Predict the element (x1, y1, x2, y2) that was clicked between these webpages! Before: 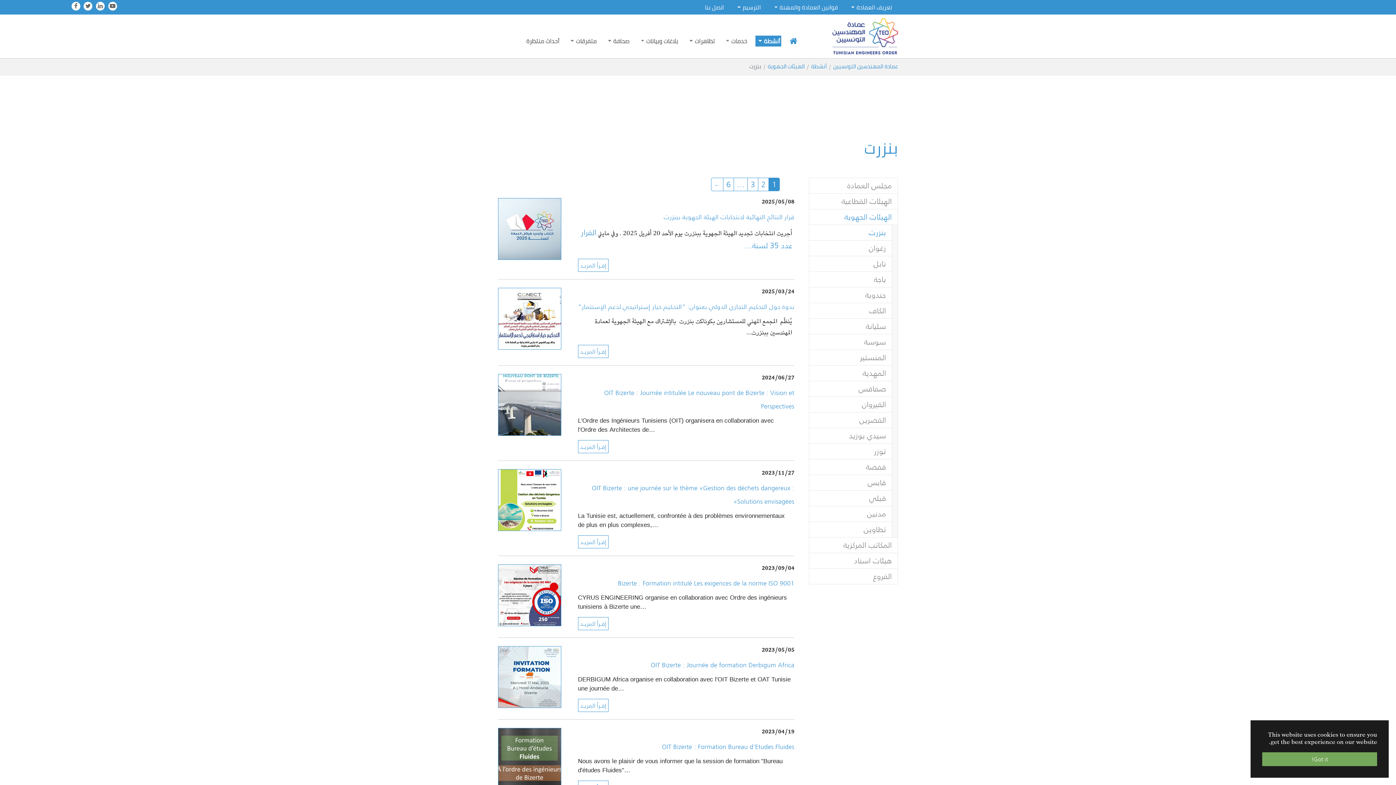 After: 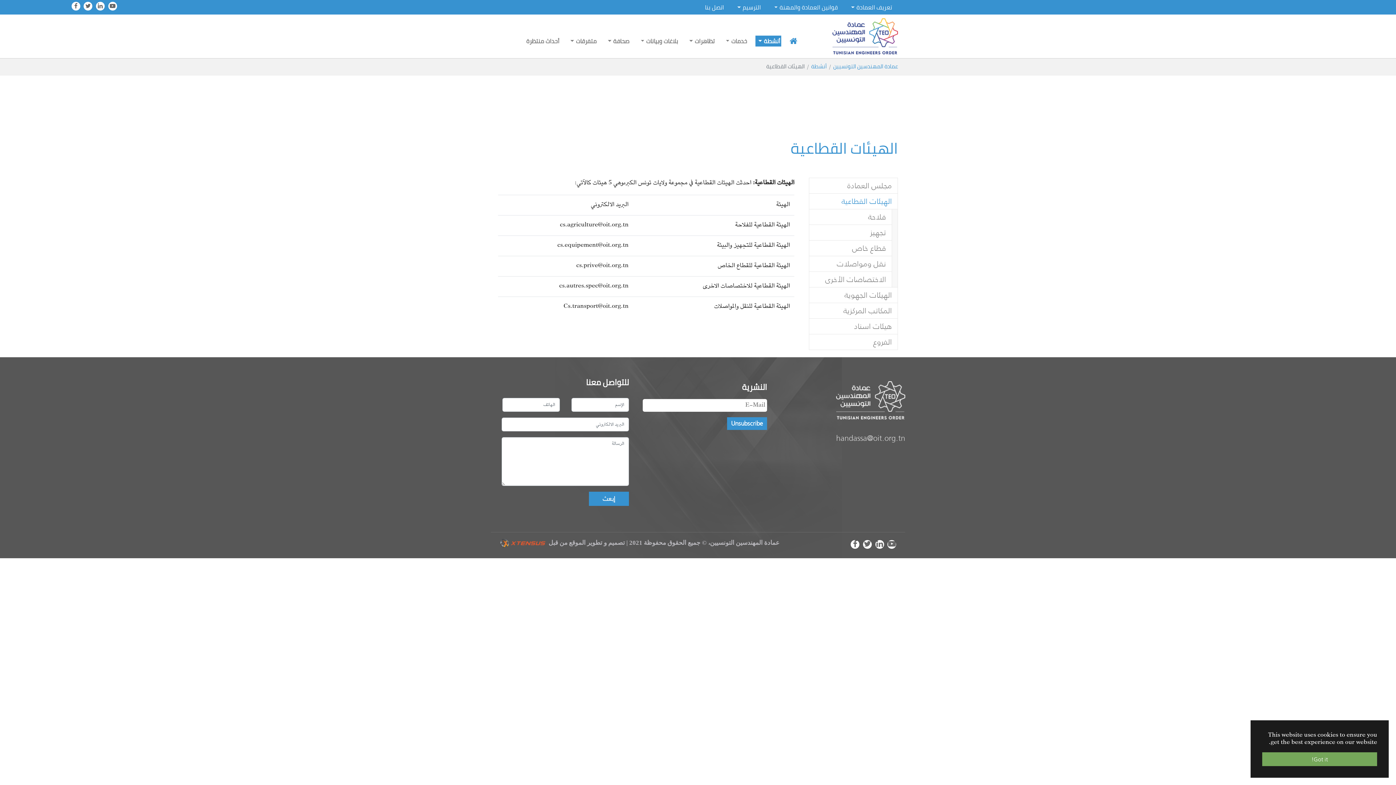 Action: bbox: (809, 193, 898, 209) label: الهيئات القطاعية